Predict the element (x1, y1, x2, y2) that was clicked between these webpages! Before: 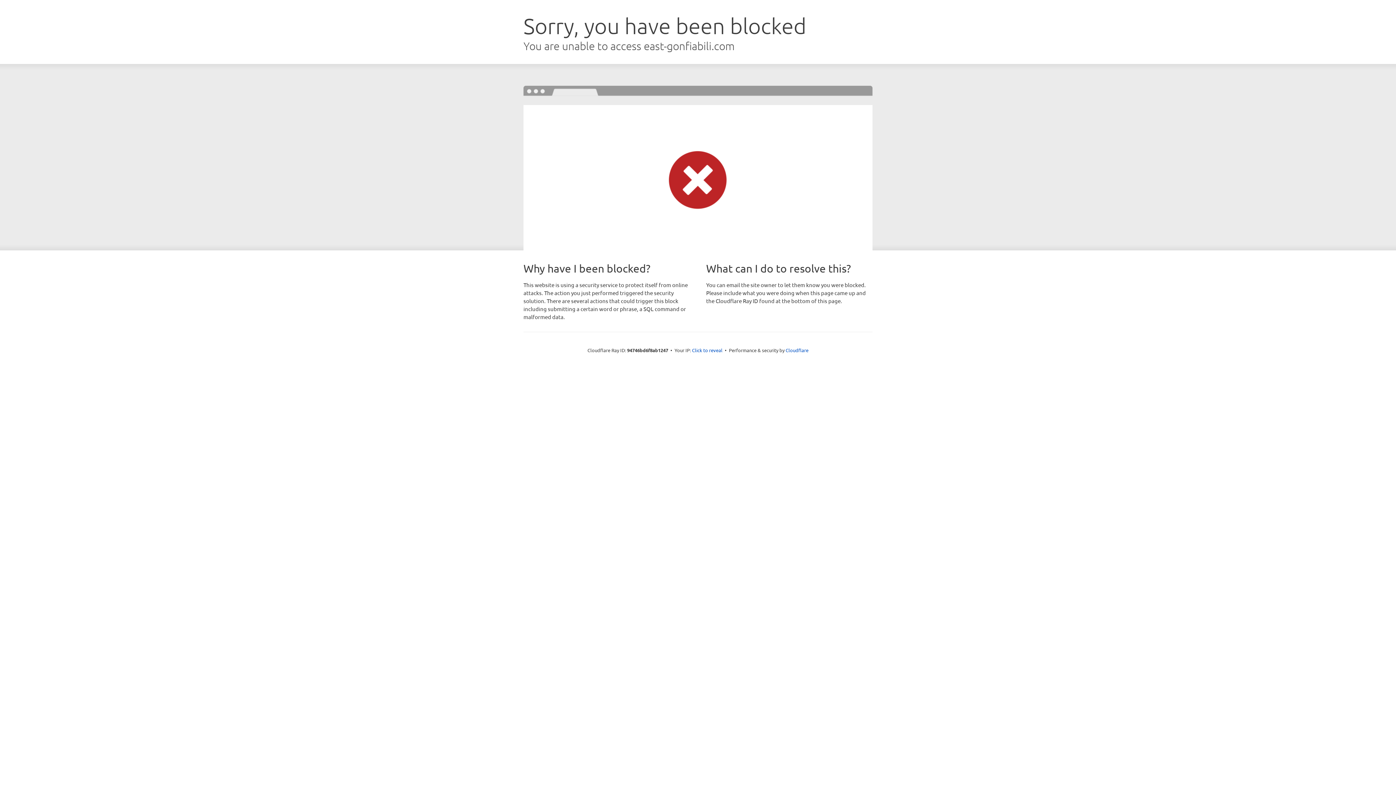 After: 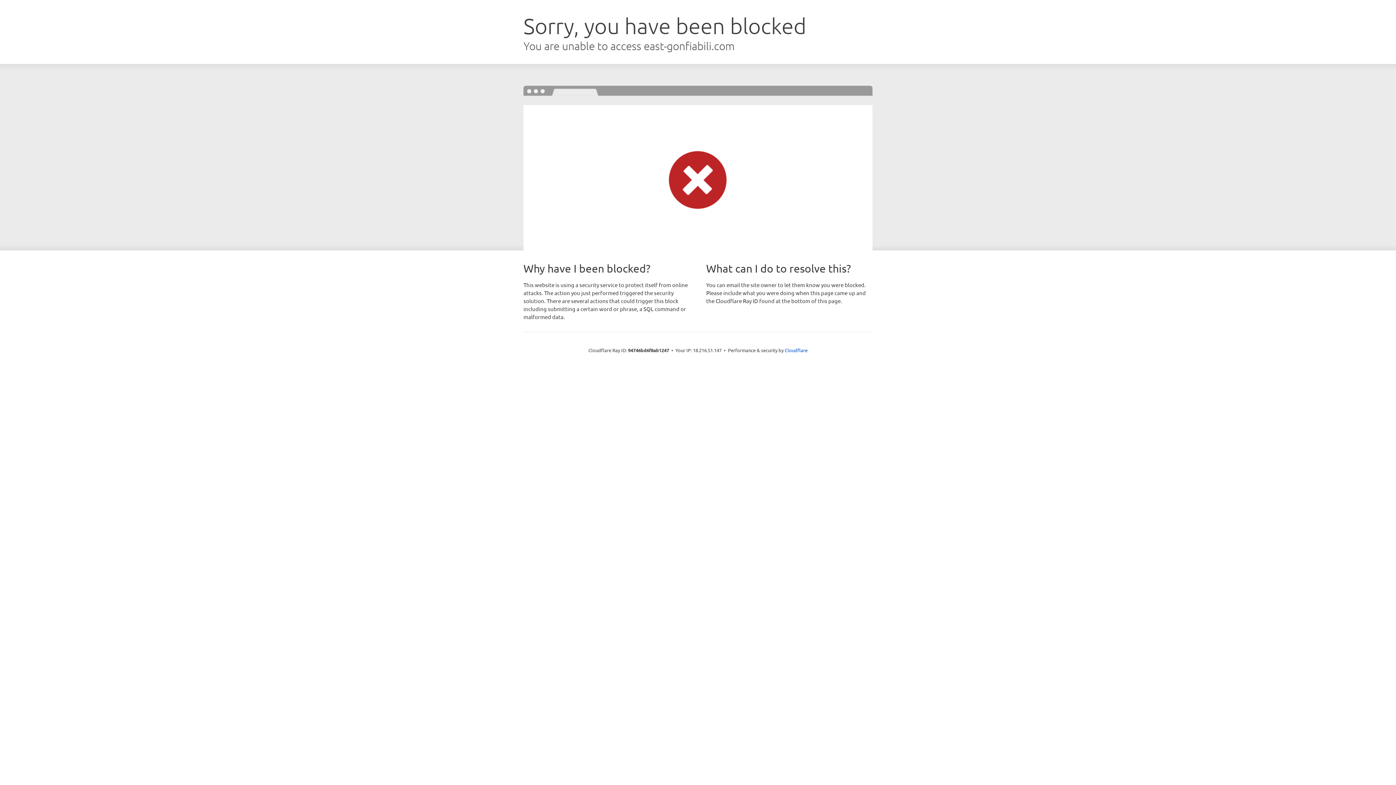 Action: bbox: (692, 346, 722, 353) label: Click to reveal